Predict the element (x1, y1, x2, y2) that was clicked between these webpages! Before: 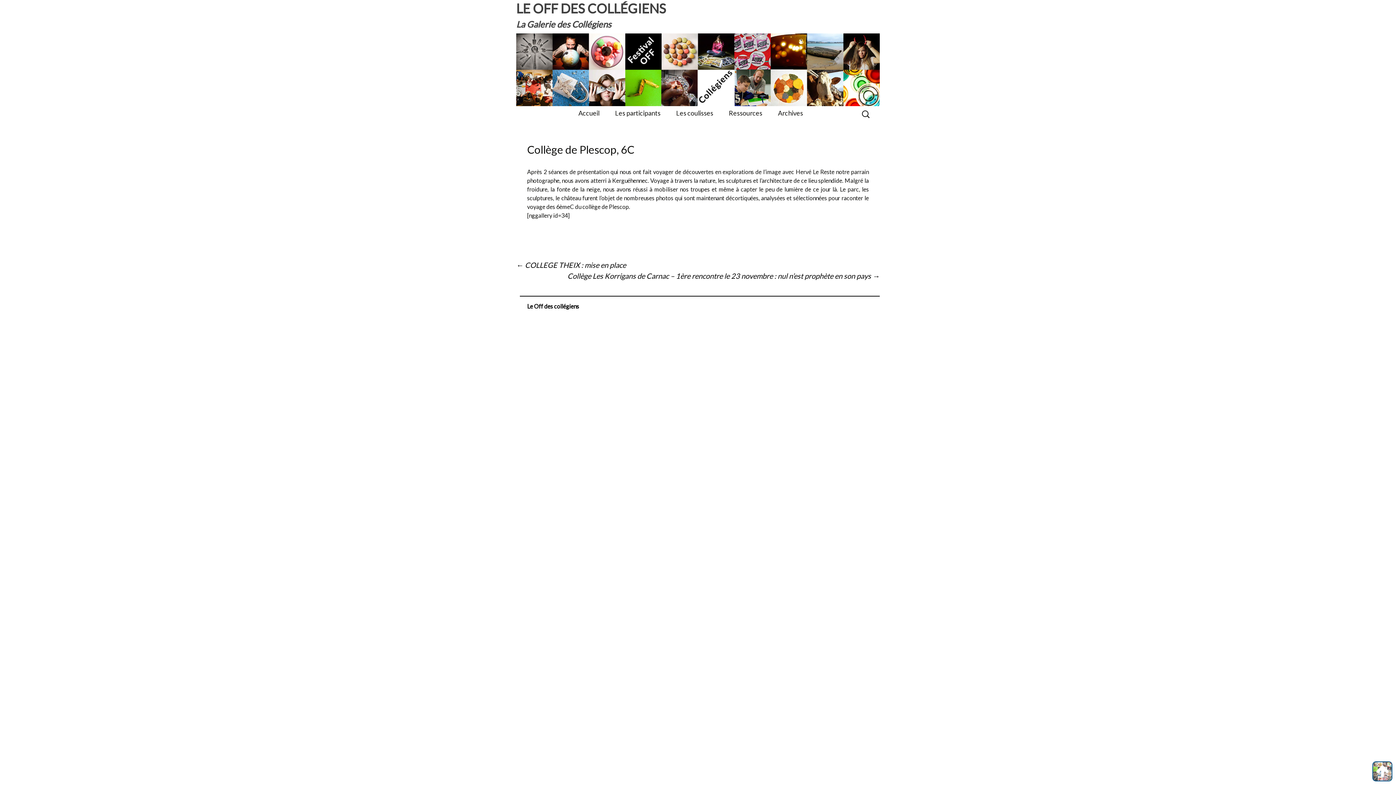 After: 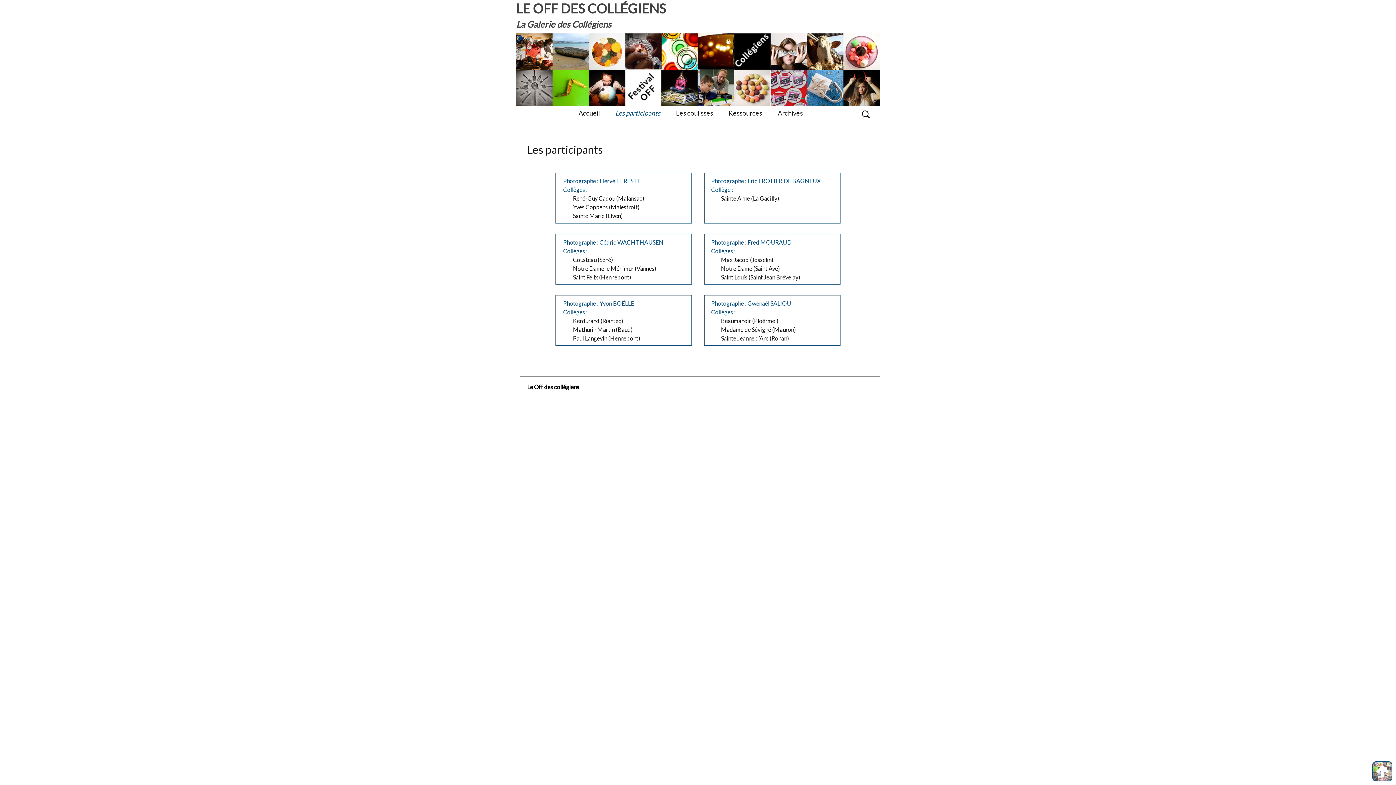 Action: bbox: (608, 106, 668, 120) label: Les participants